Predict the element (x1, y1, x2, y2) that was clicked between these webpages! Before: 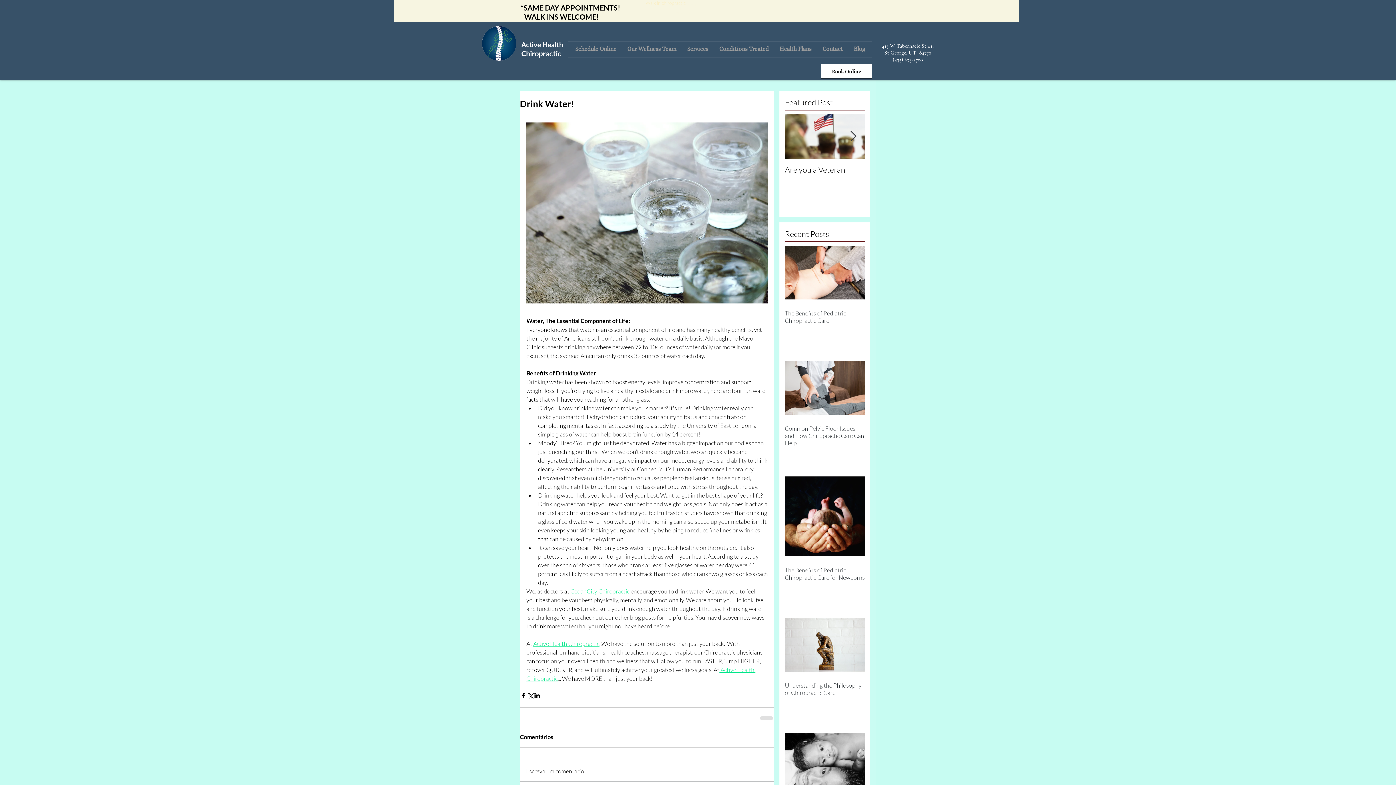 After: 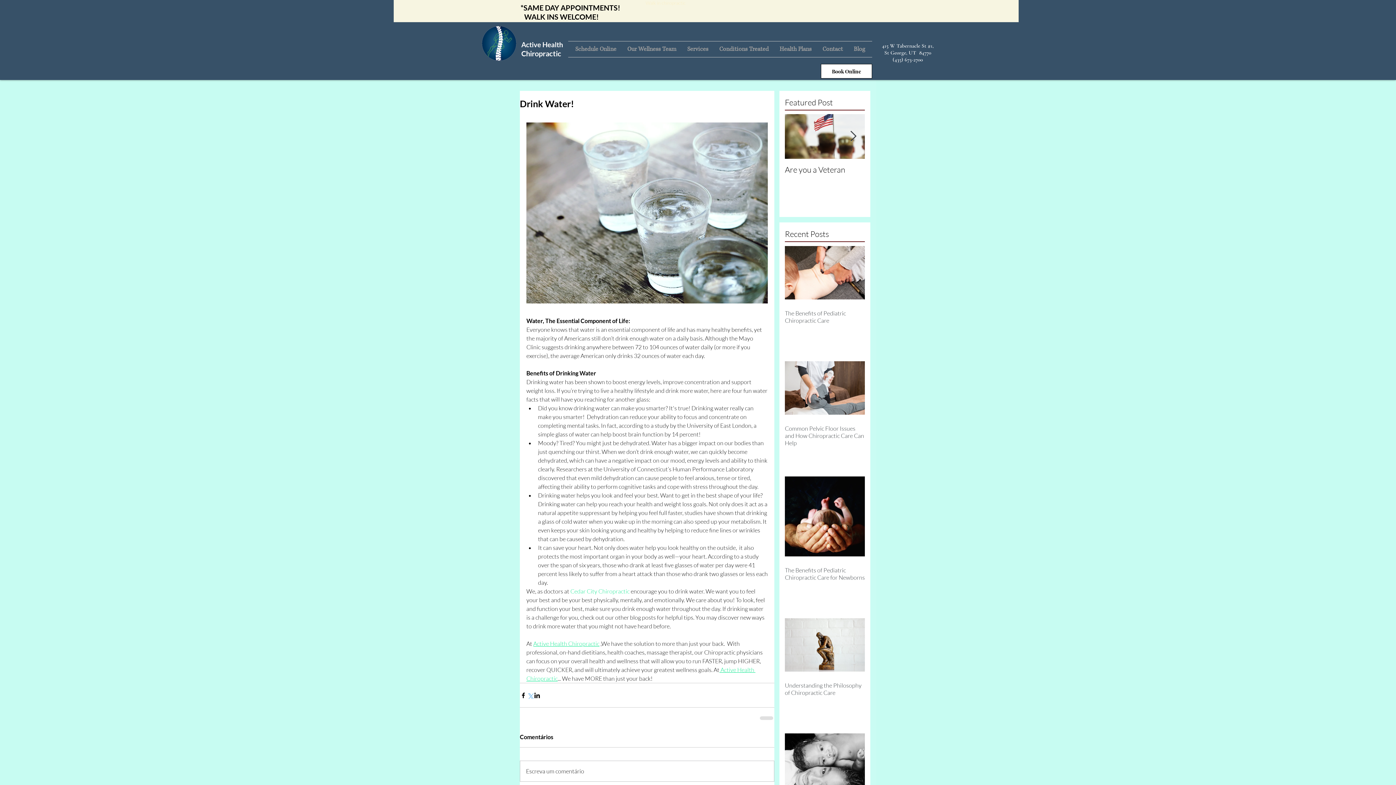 Action: label: Share via X (Twitter) bbox: (526, 692, 533, 699)